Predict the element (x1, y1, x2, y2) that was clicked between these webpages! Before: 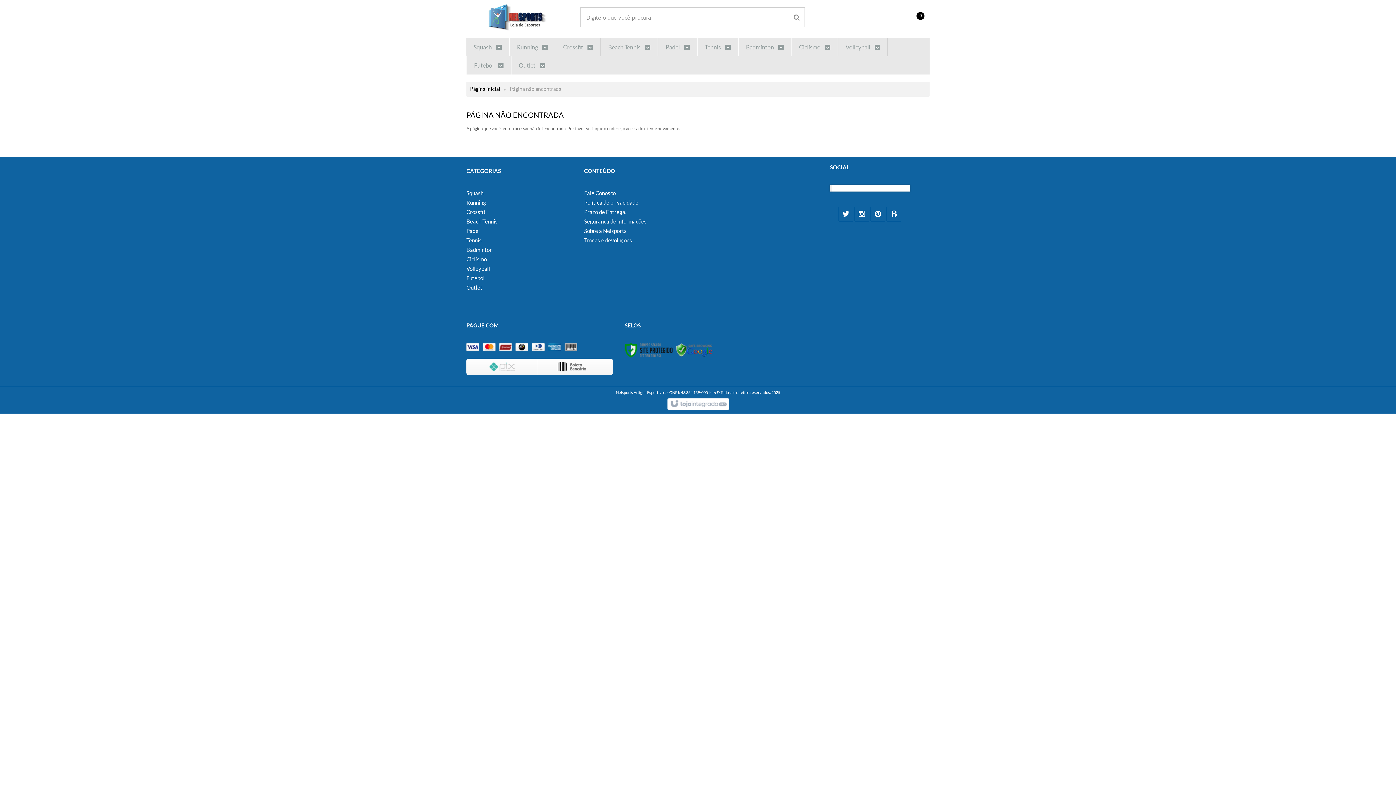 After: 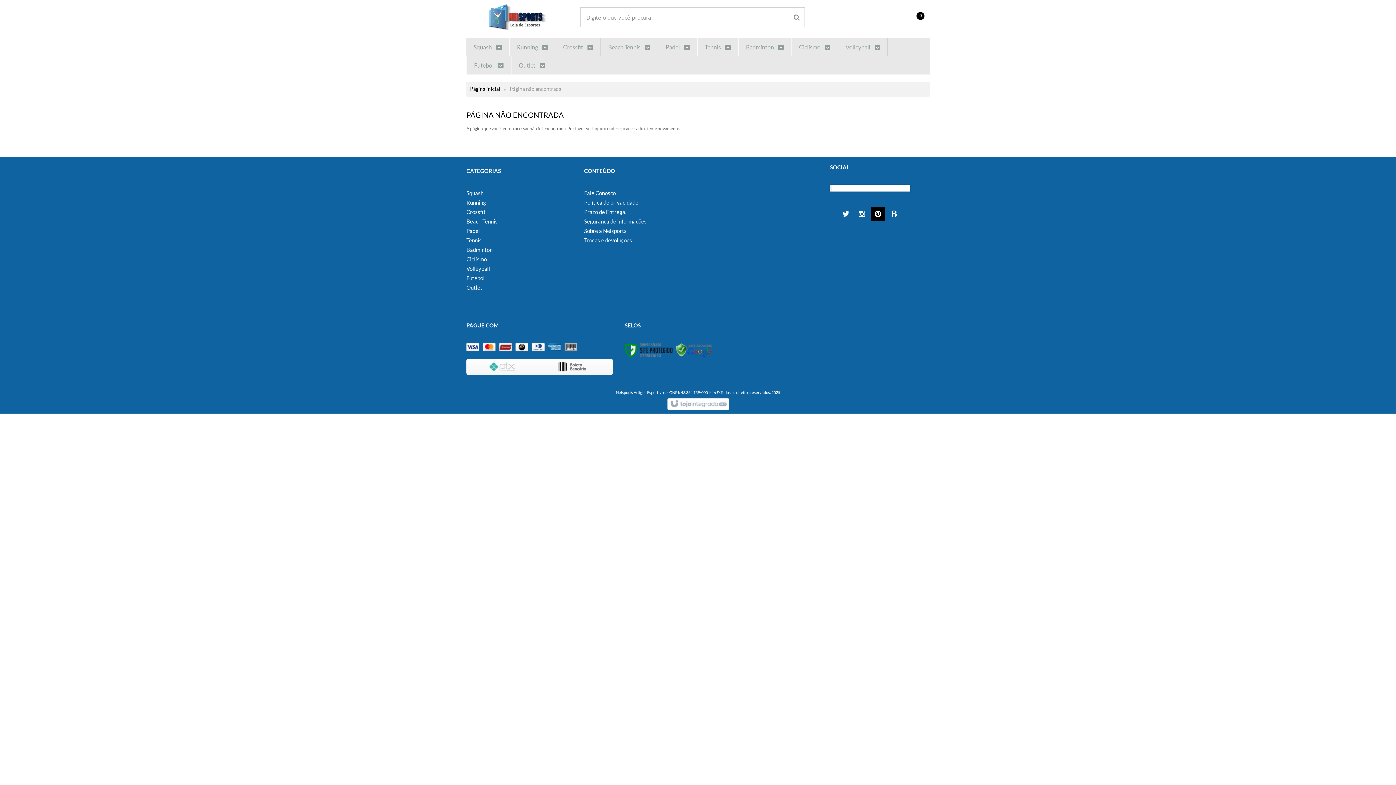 Action: label: Siga nos no Pinterest bbox: (870, 206, 885, 221)